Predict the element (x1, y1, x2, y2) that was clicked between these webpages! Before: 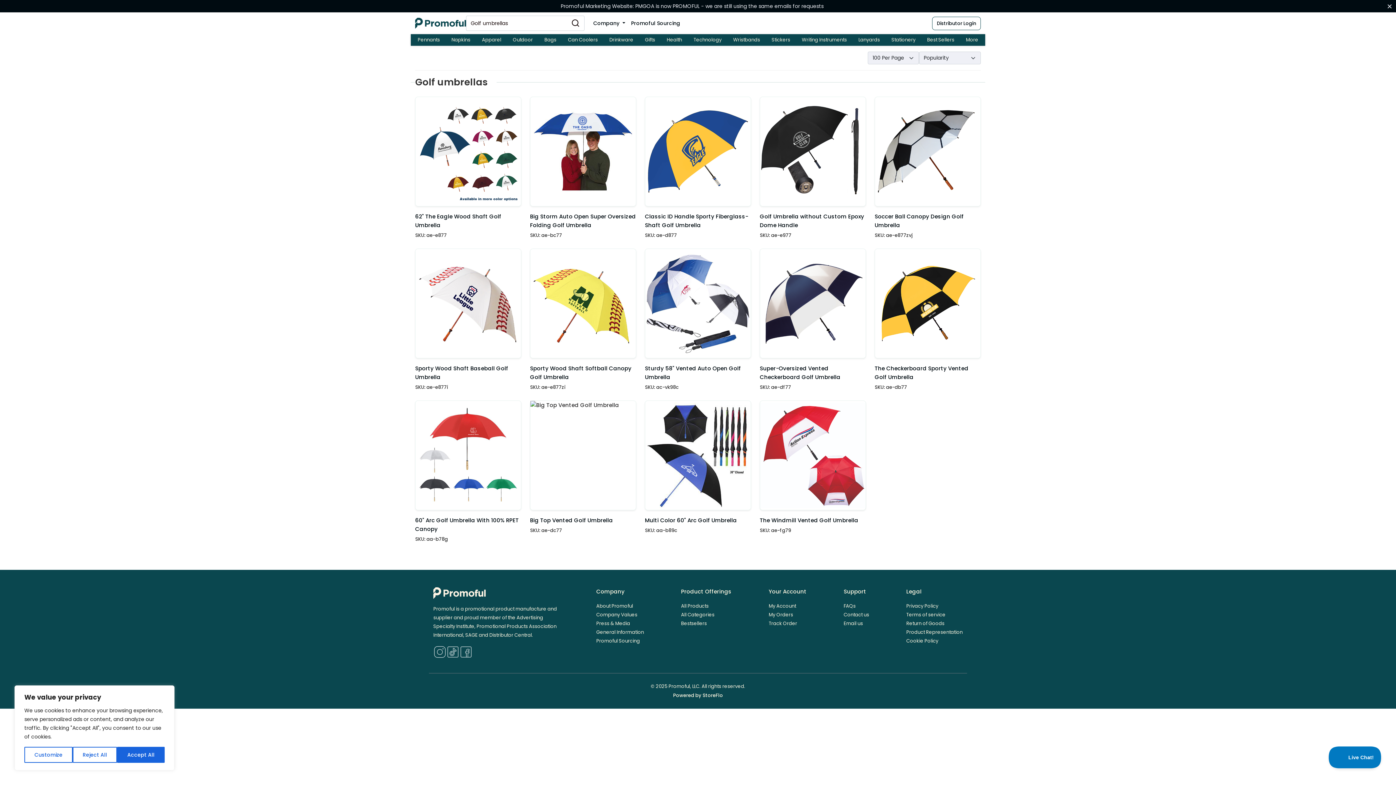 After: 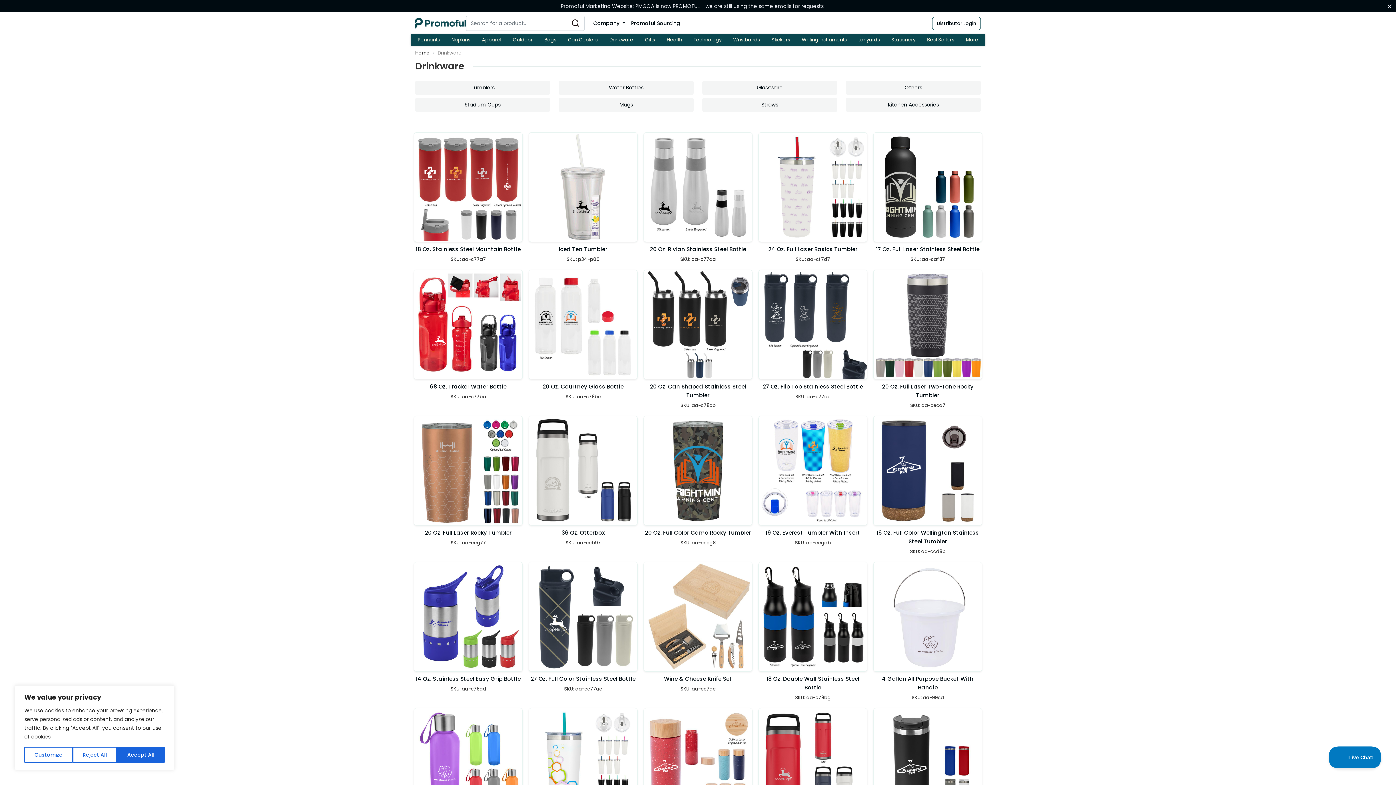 Action: label: Drinkware bbox: (608, 34, 635, 45)